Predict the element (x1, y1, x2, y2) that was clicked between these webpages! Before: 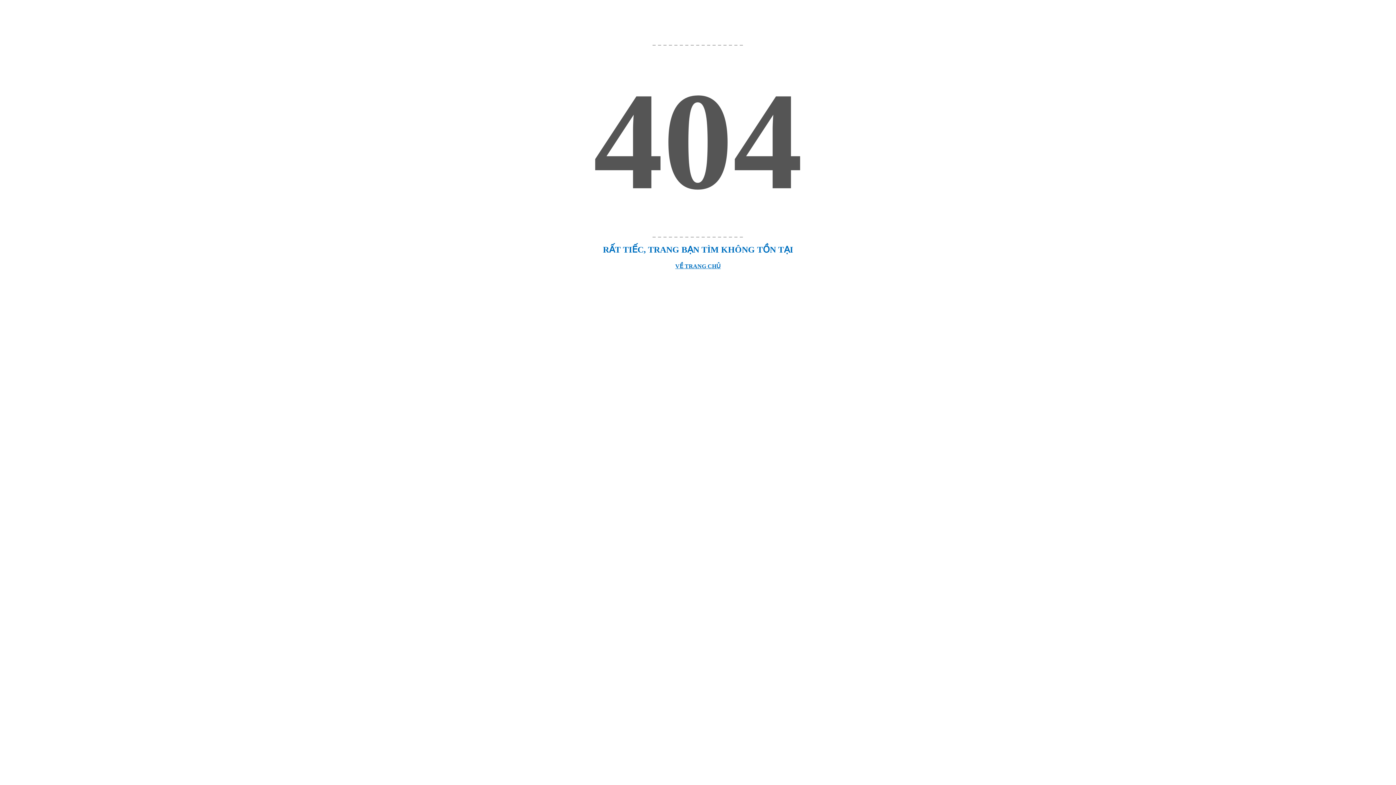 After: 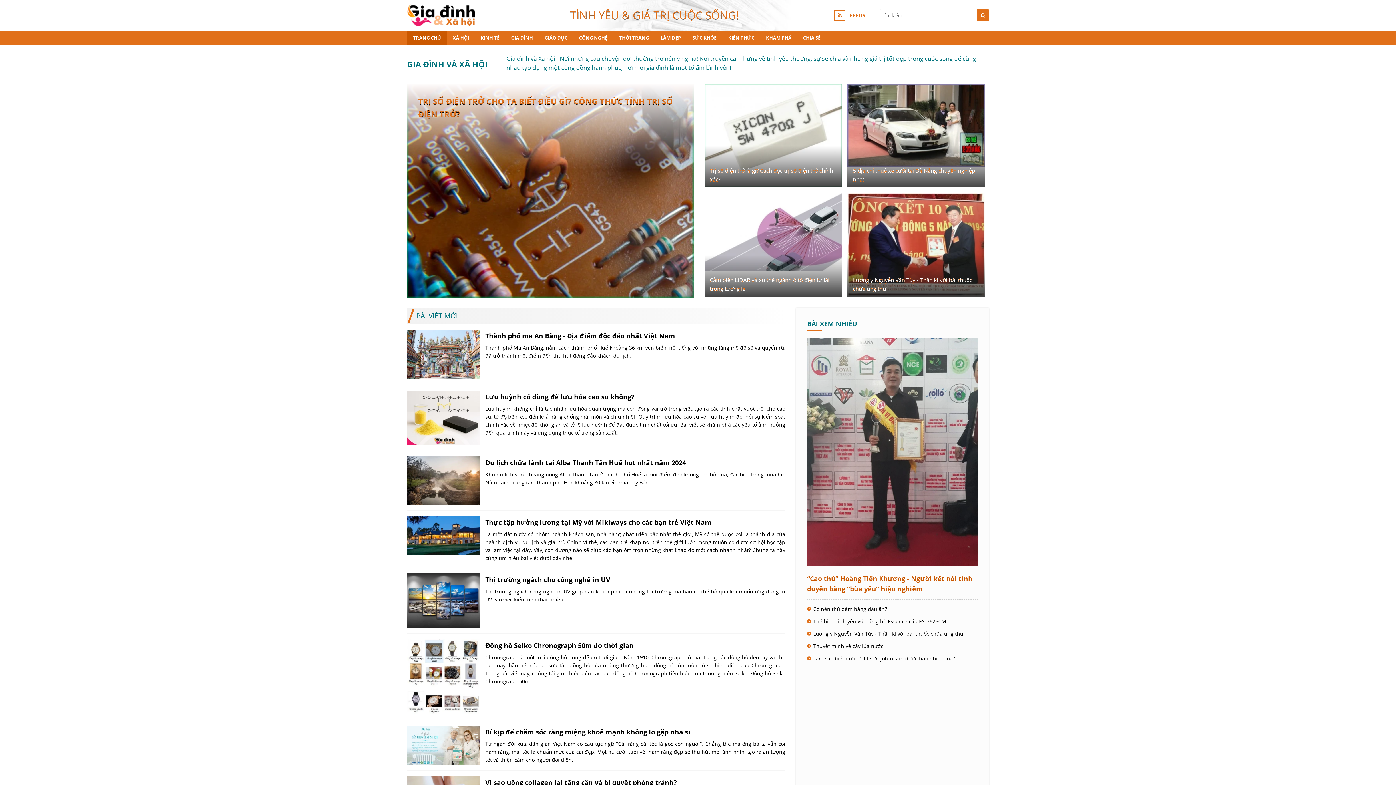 Action: label: VỀ TRANG CHỦ bbox: (675, 263, 720, 269)